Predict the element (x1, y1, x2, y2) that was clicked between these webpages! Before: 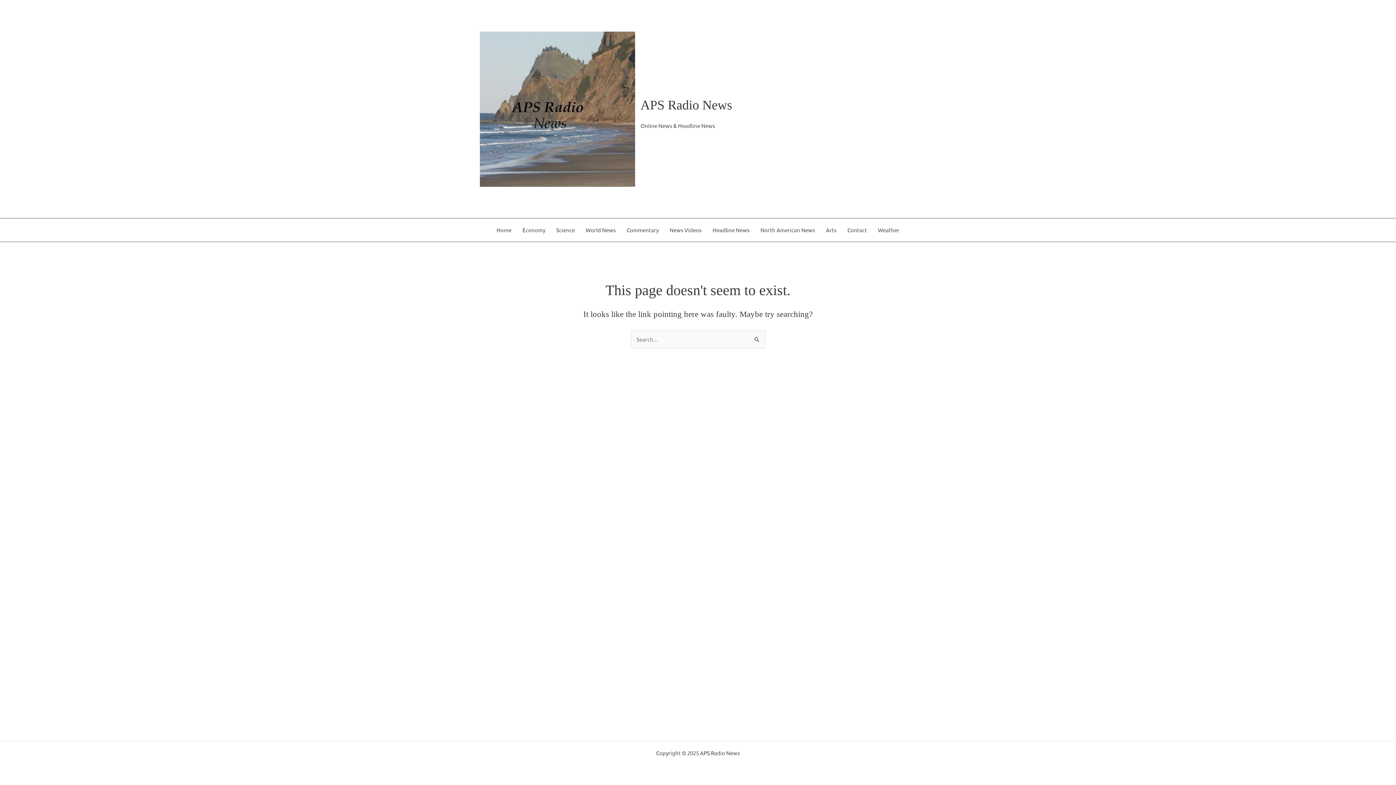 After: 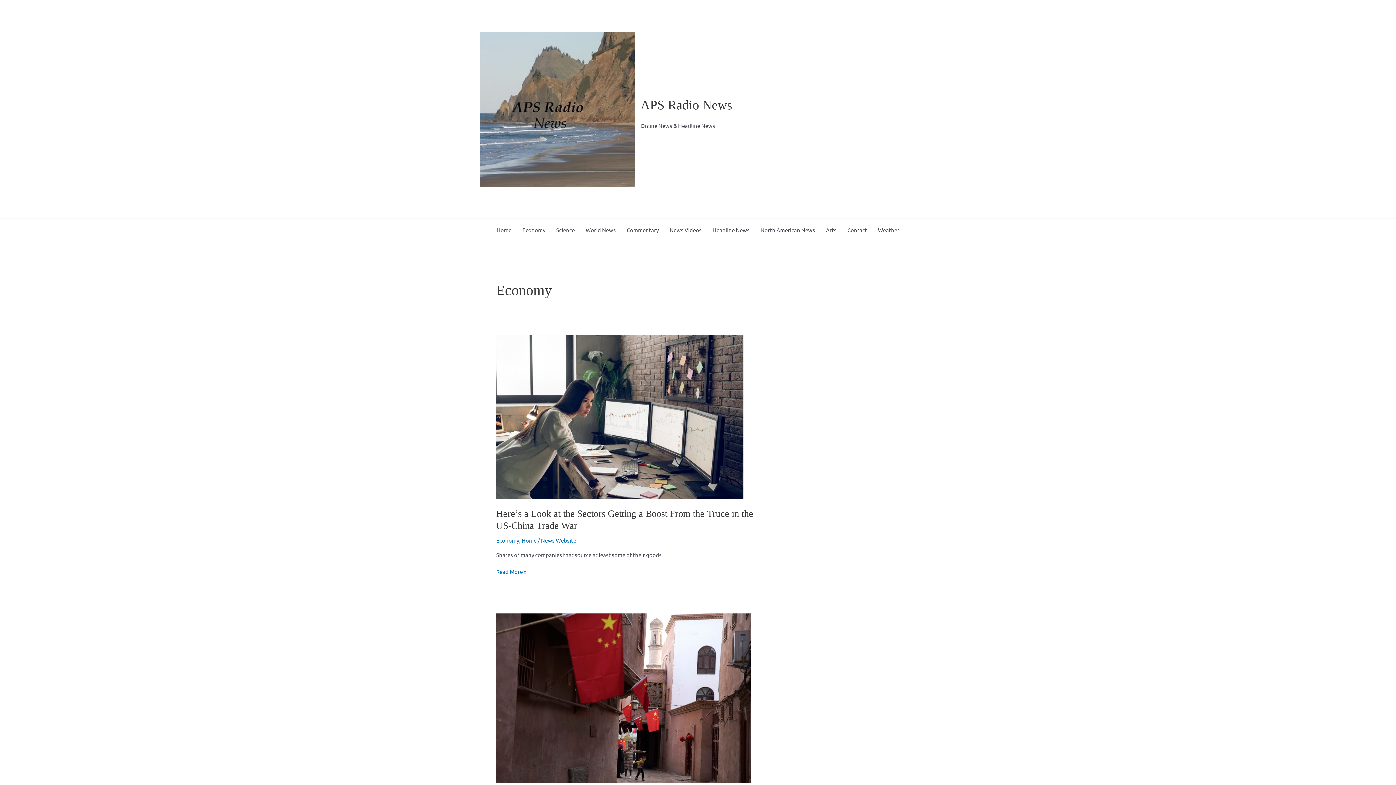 Action: bbox: (517, 218, 550, 241) label: Economy